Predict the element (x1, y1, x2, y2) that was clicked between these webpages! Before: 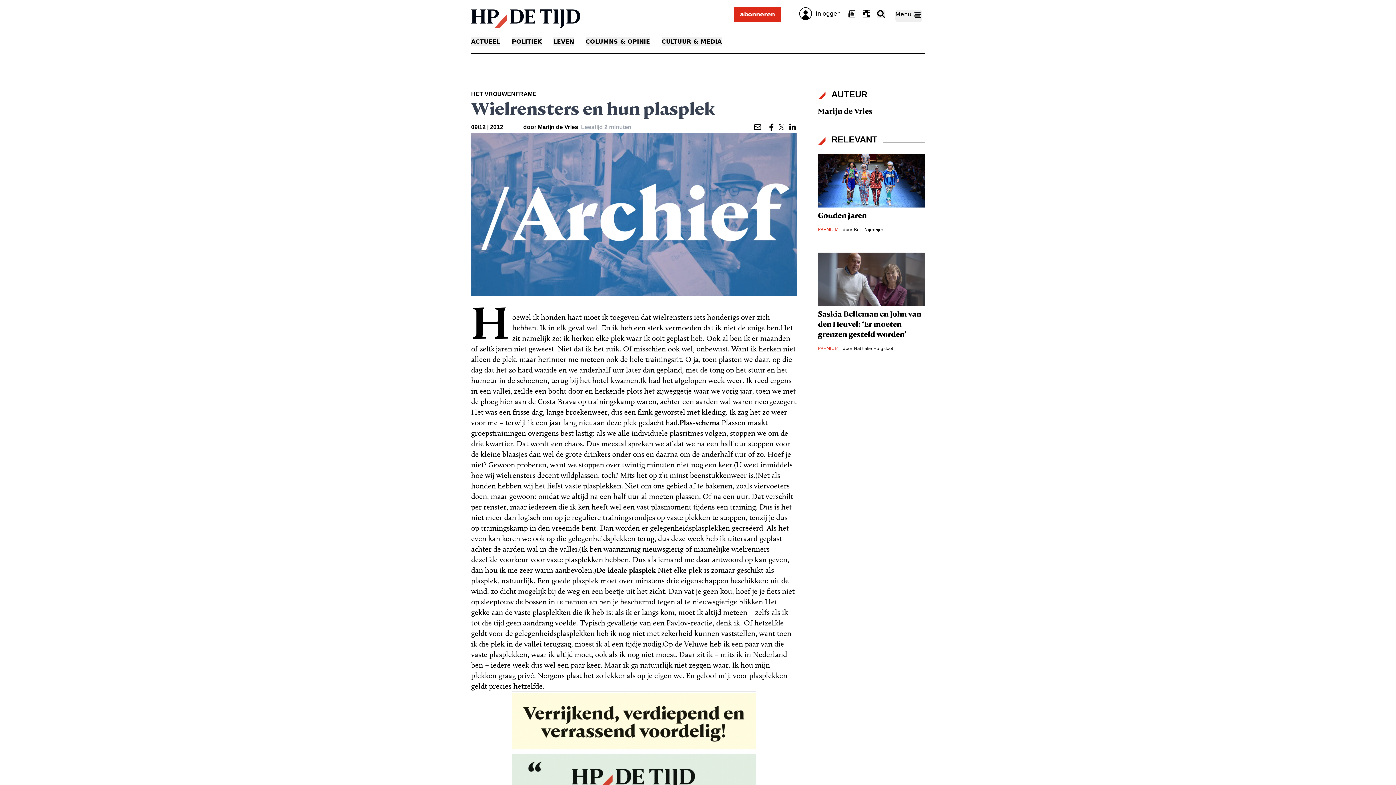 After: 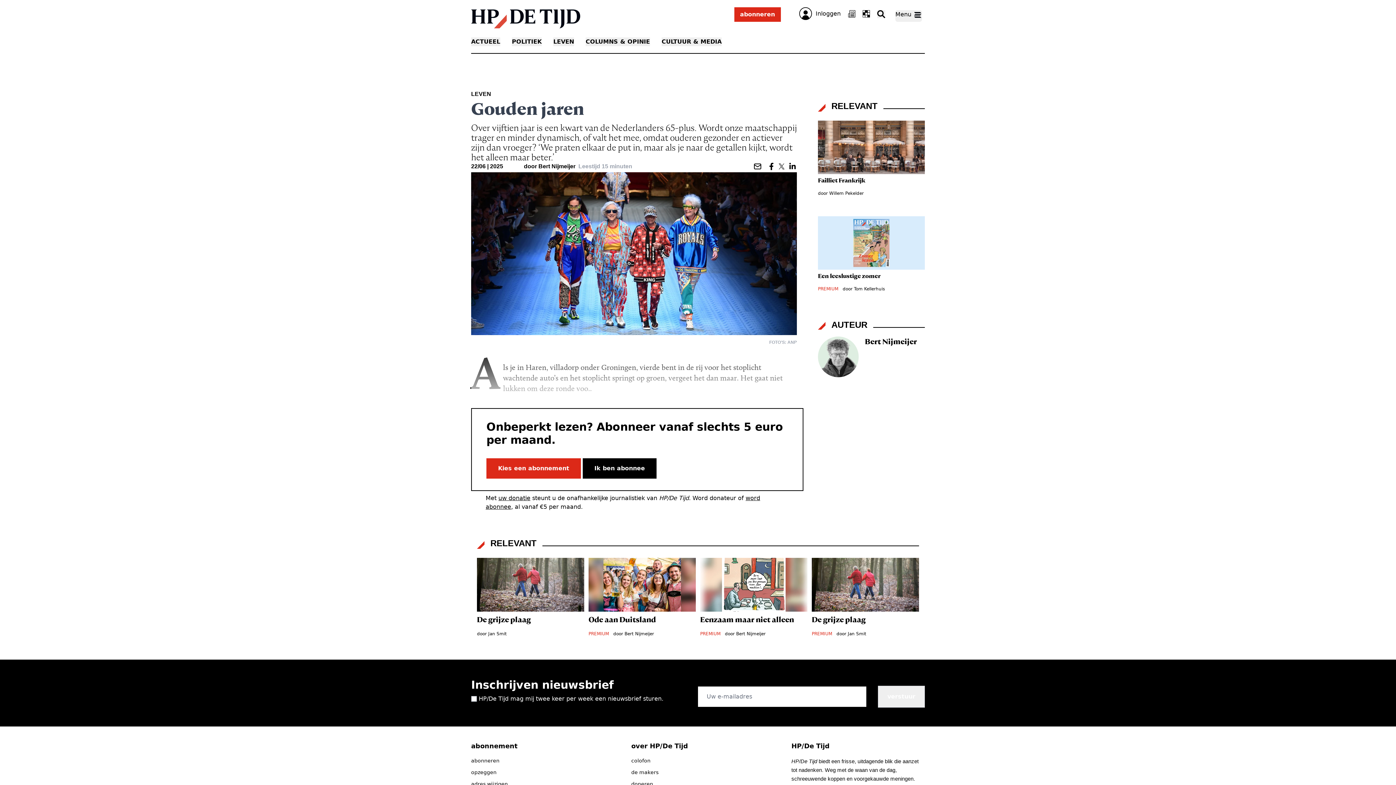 Action: bbox: (818, 154, 925, 248) label: Gouden jaren
PREMIUM door Bert Nijmeijer